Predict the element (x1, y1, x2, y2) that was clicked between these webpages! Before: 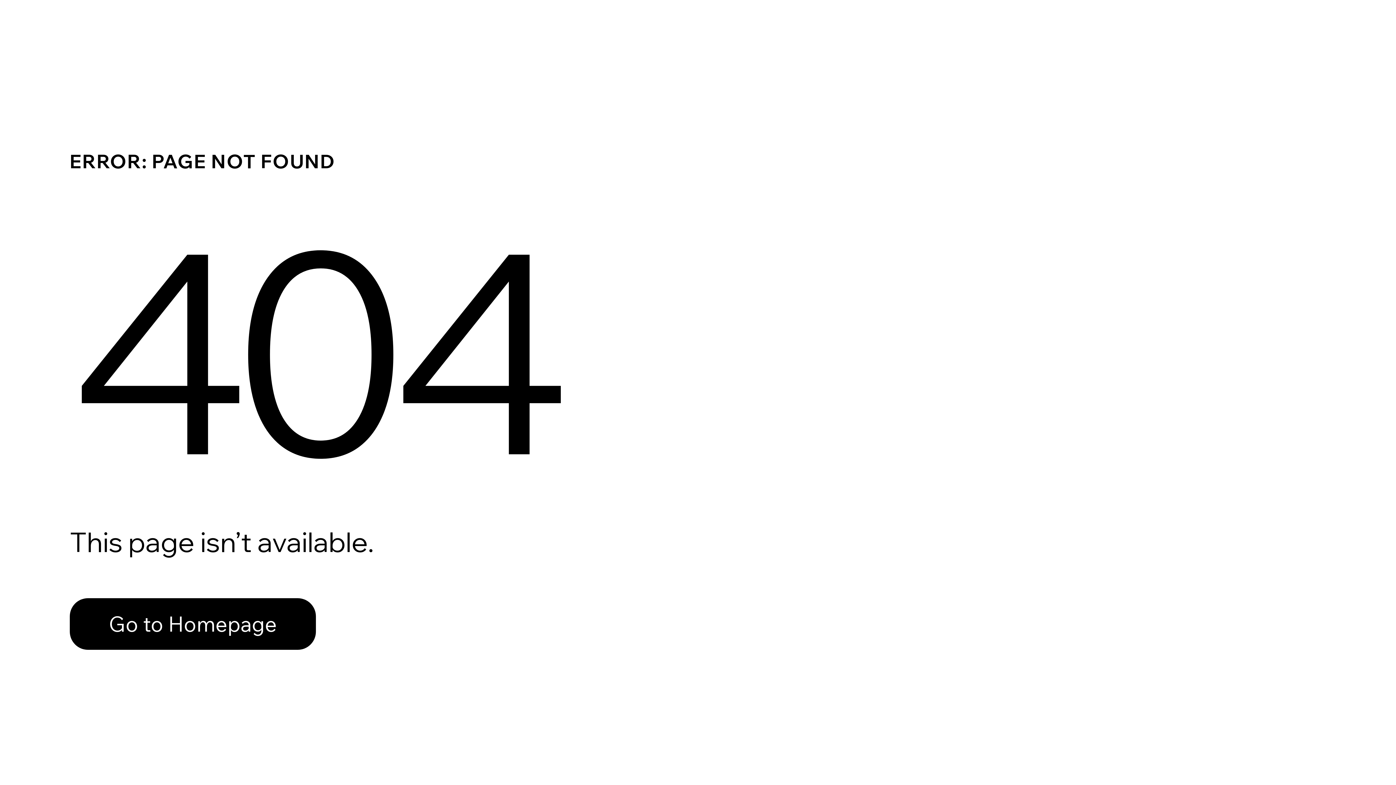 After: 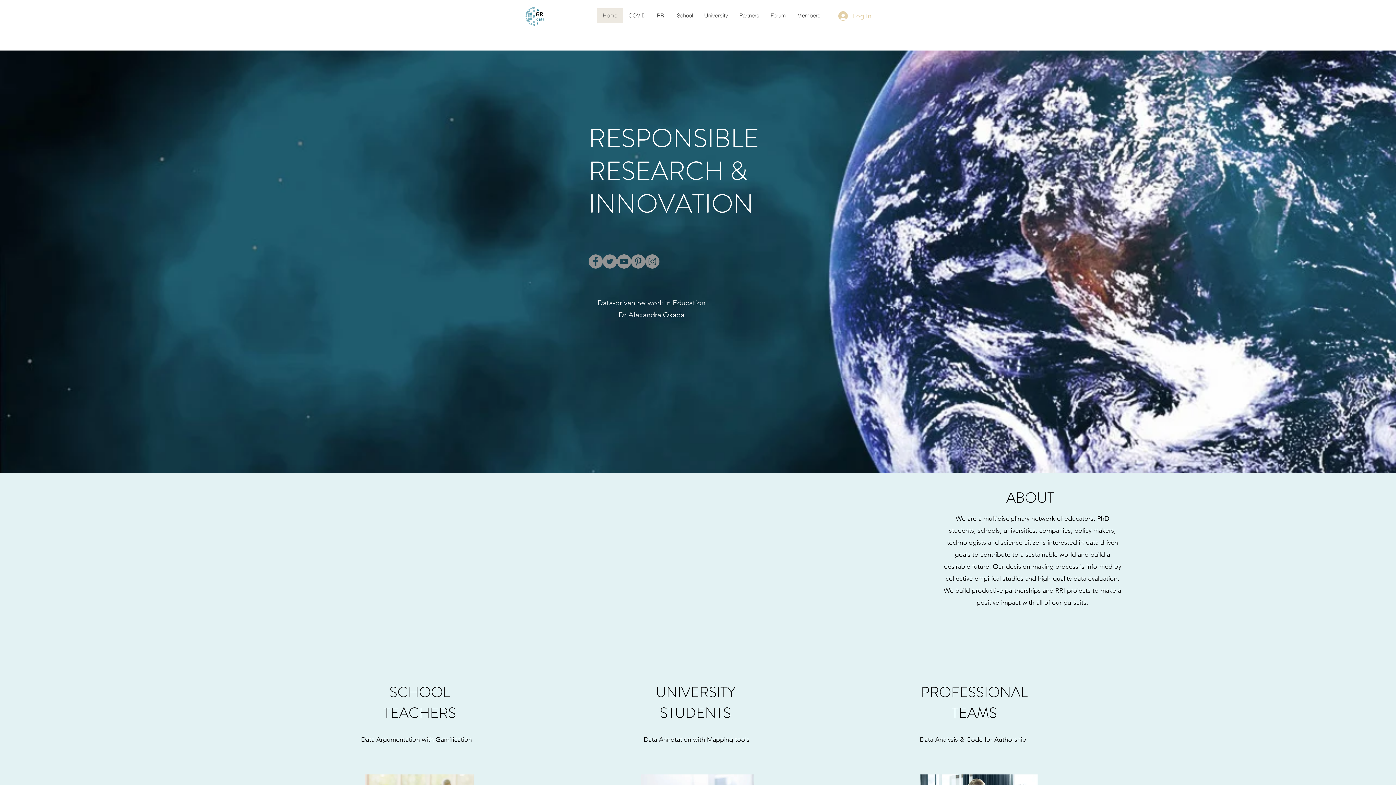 Action: label: Go to Homepage bbox: (69, 598, 316, 650)